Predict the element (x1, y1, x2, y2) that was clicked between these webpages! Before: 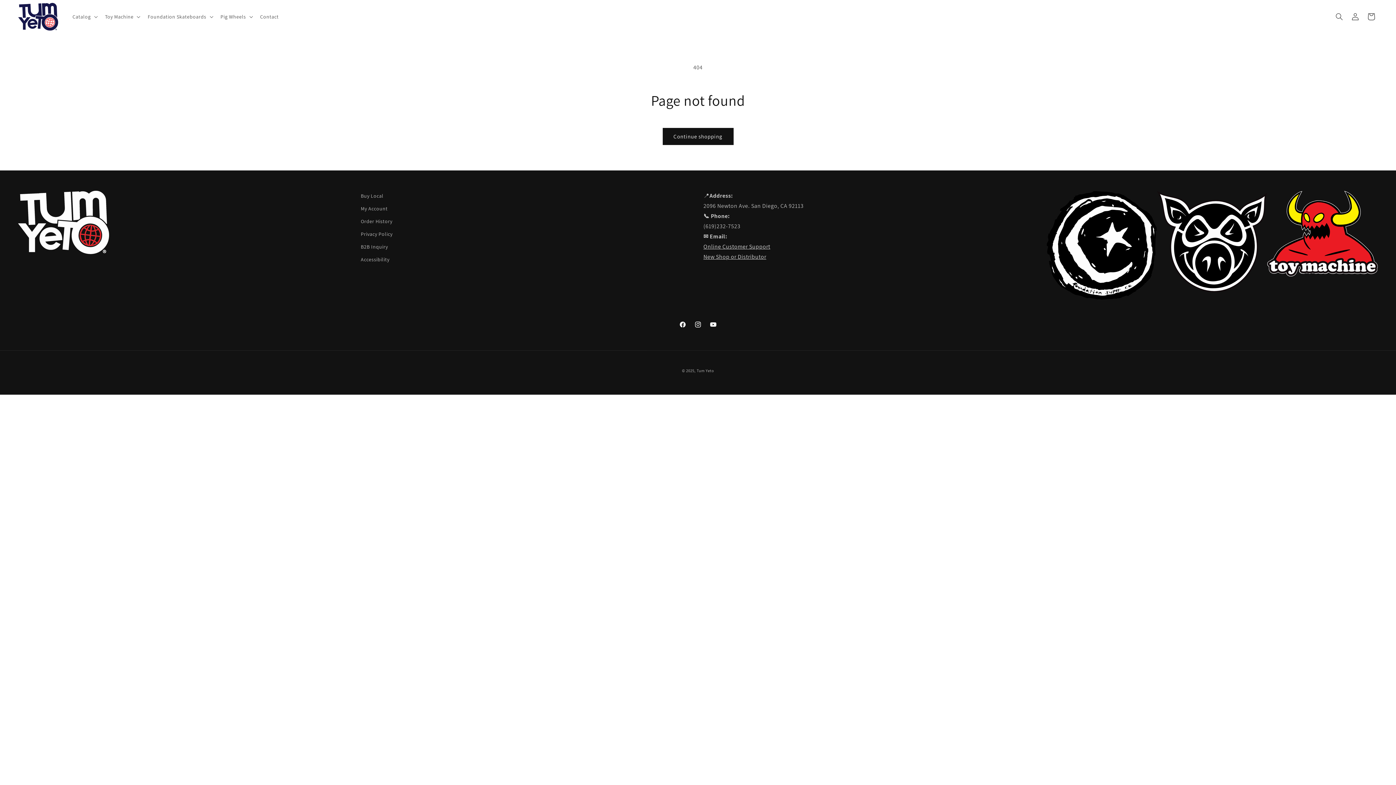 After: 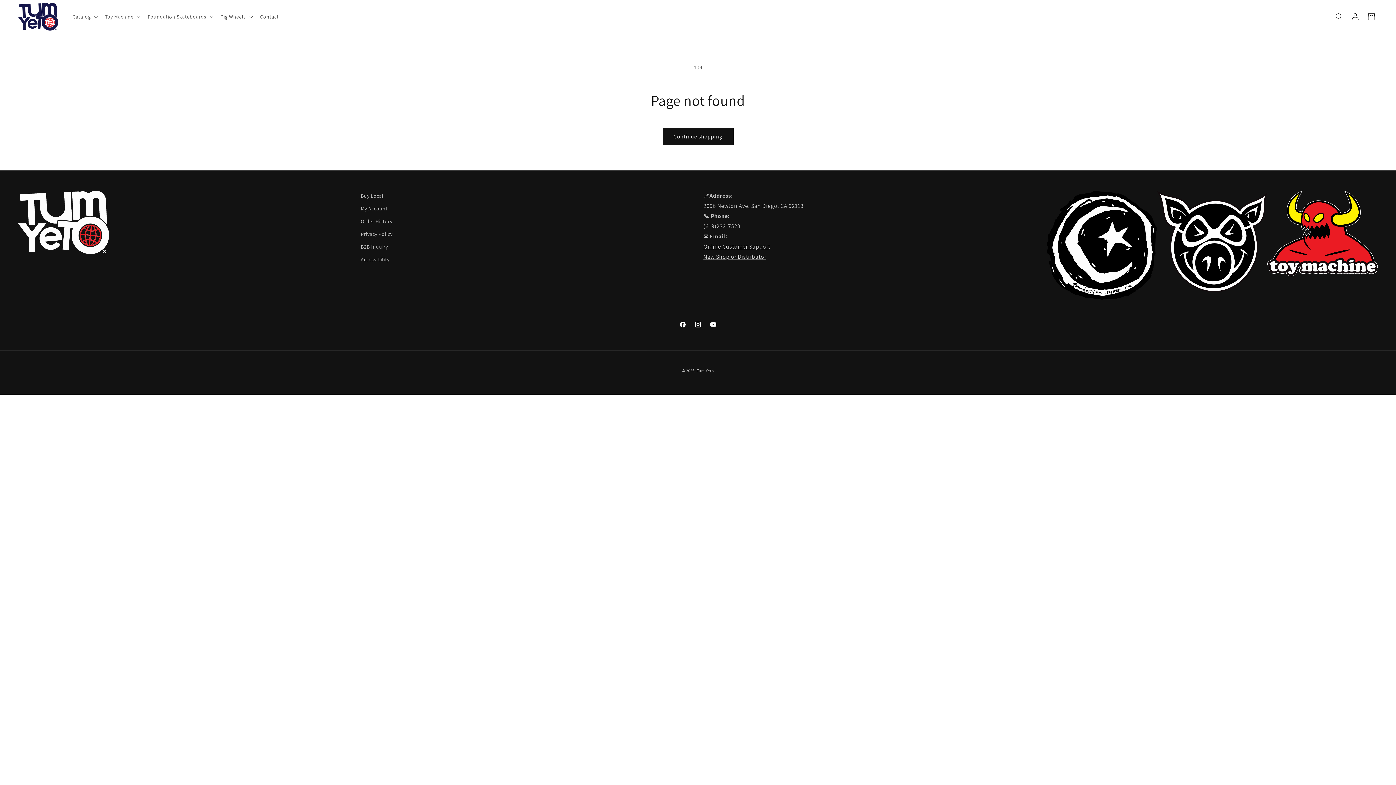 Action: label: Foundation Skateboards bbox: (1046, 294, 1156, 301)